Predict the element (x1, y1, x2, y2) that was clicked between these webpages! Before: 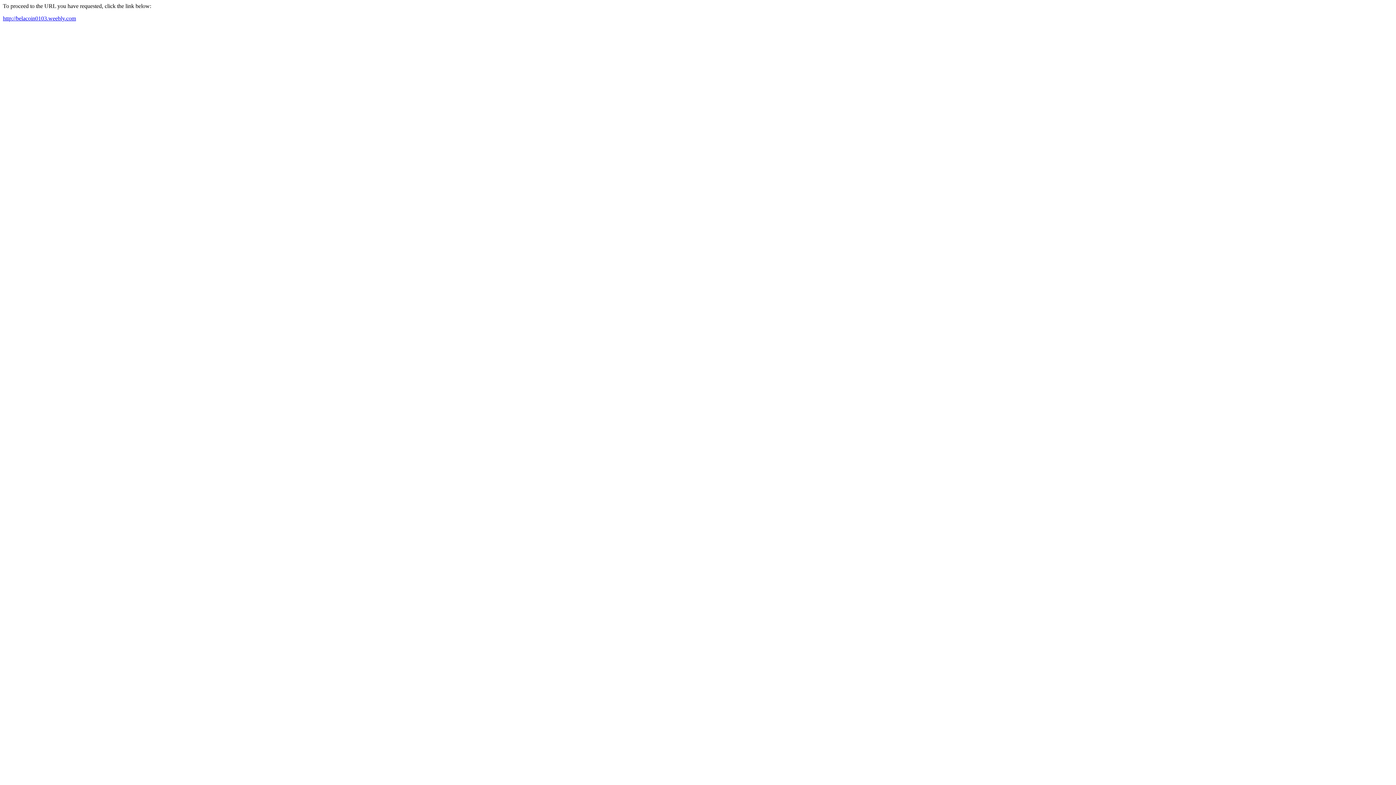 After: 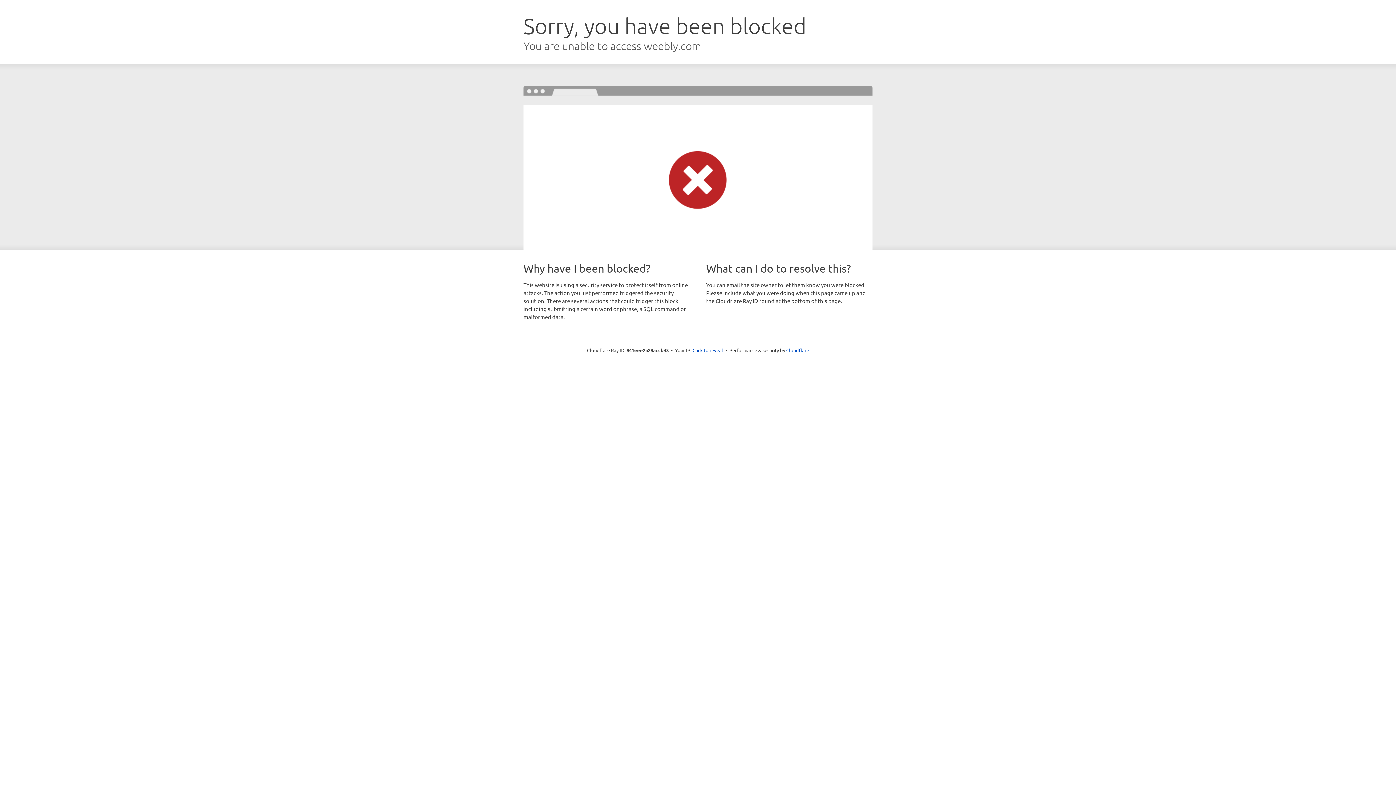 Action: label: http://belacoin0103.weebly.com bbox: (2, 15, 76, 21)